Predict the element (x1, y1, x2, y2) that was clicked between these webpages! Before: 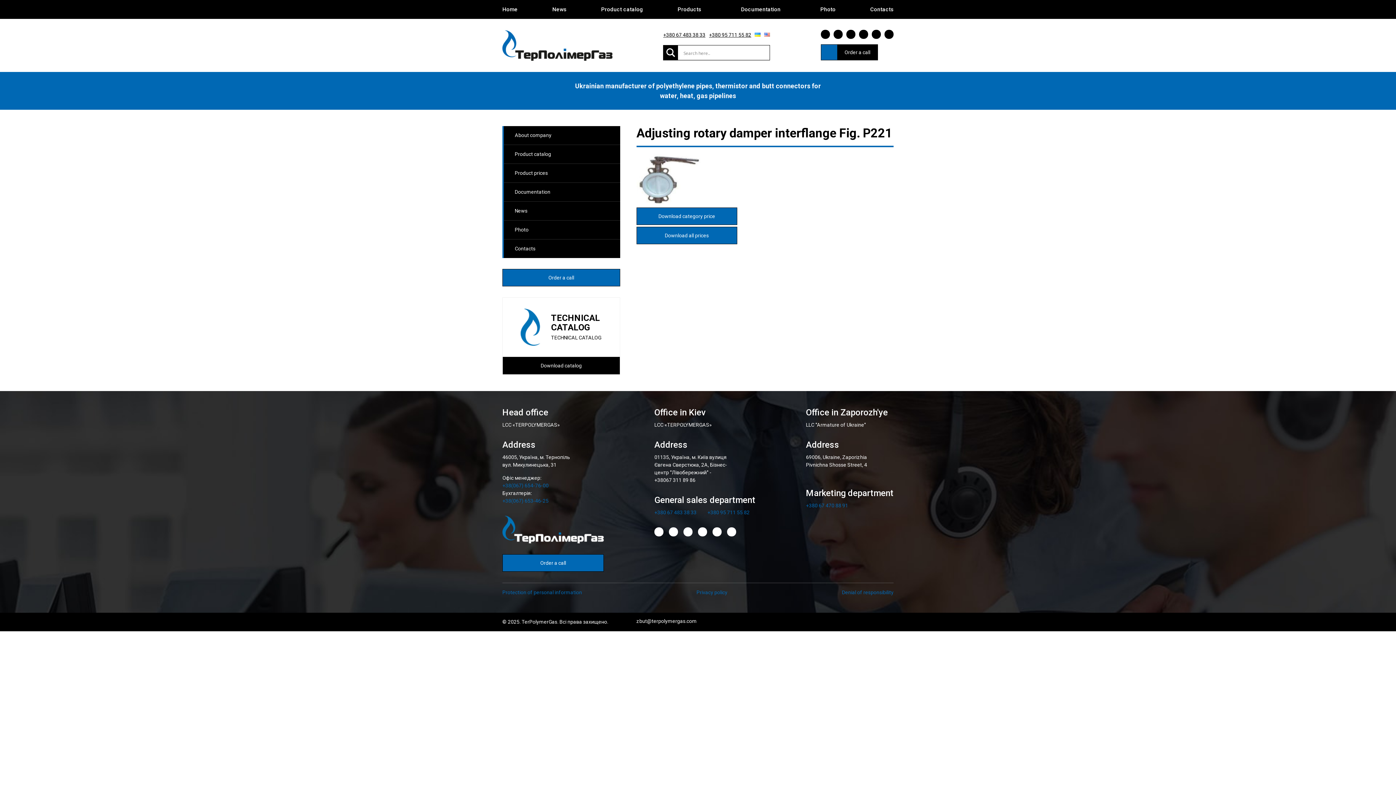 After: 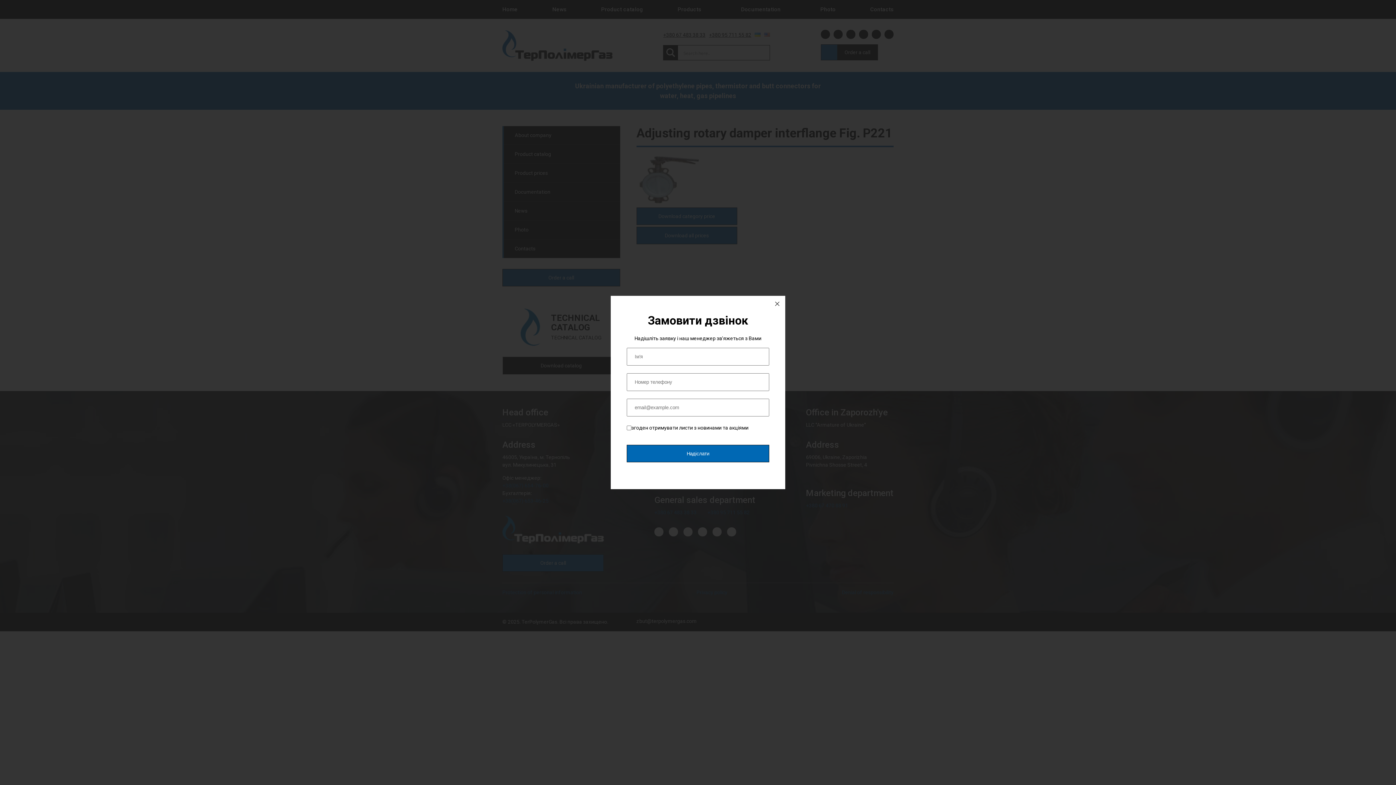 Action: label: Order a call bbox: (821, 44, 878, 60)